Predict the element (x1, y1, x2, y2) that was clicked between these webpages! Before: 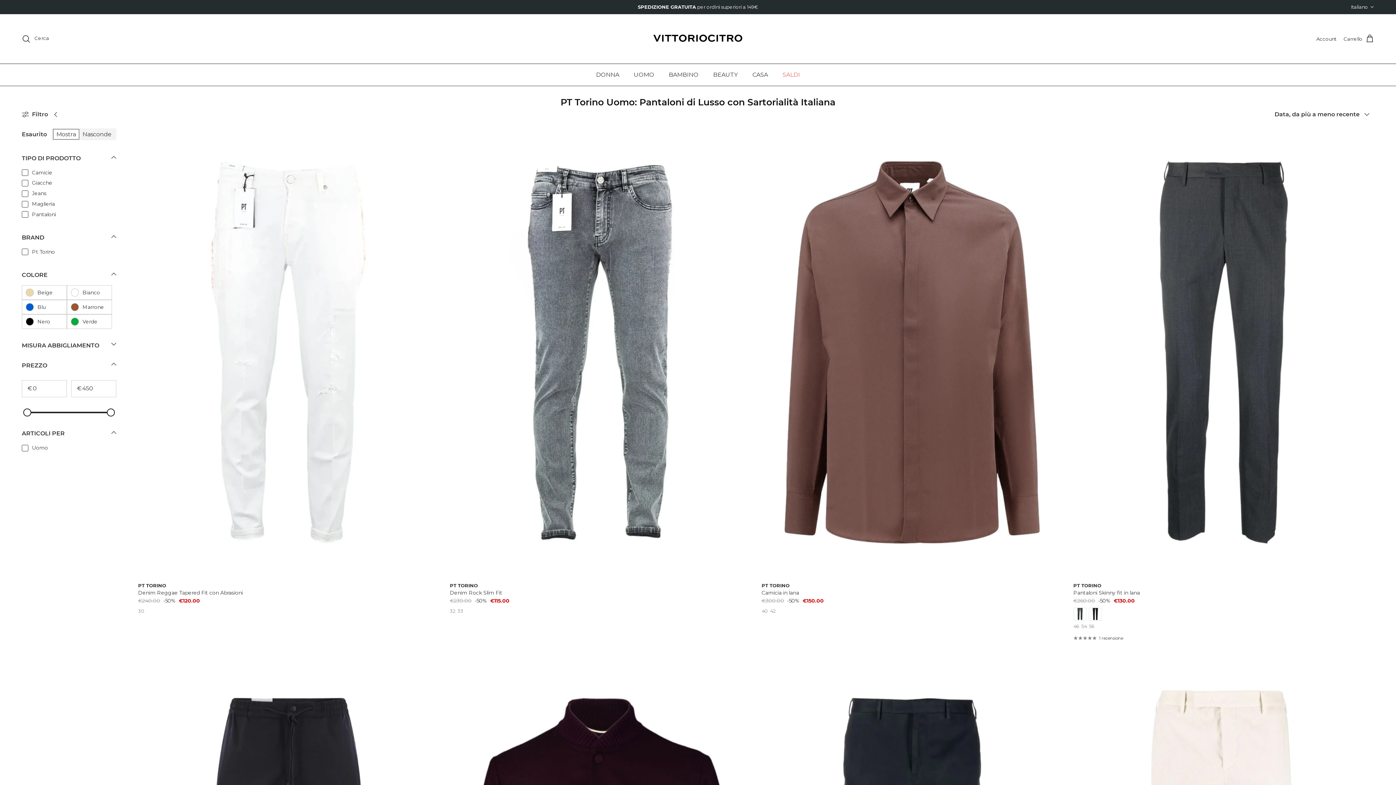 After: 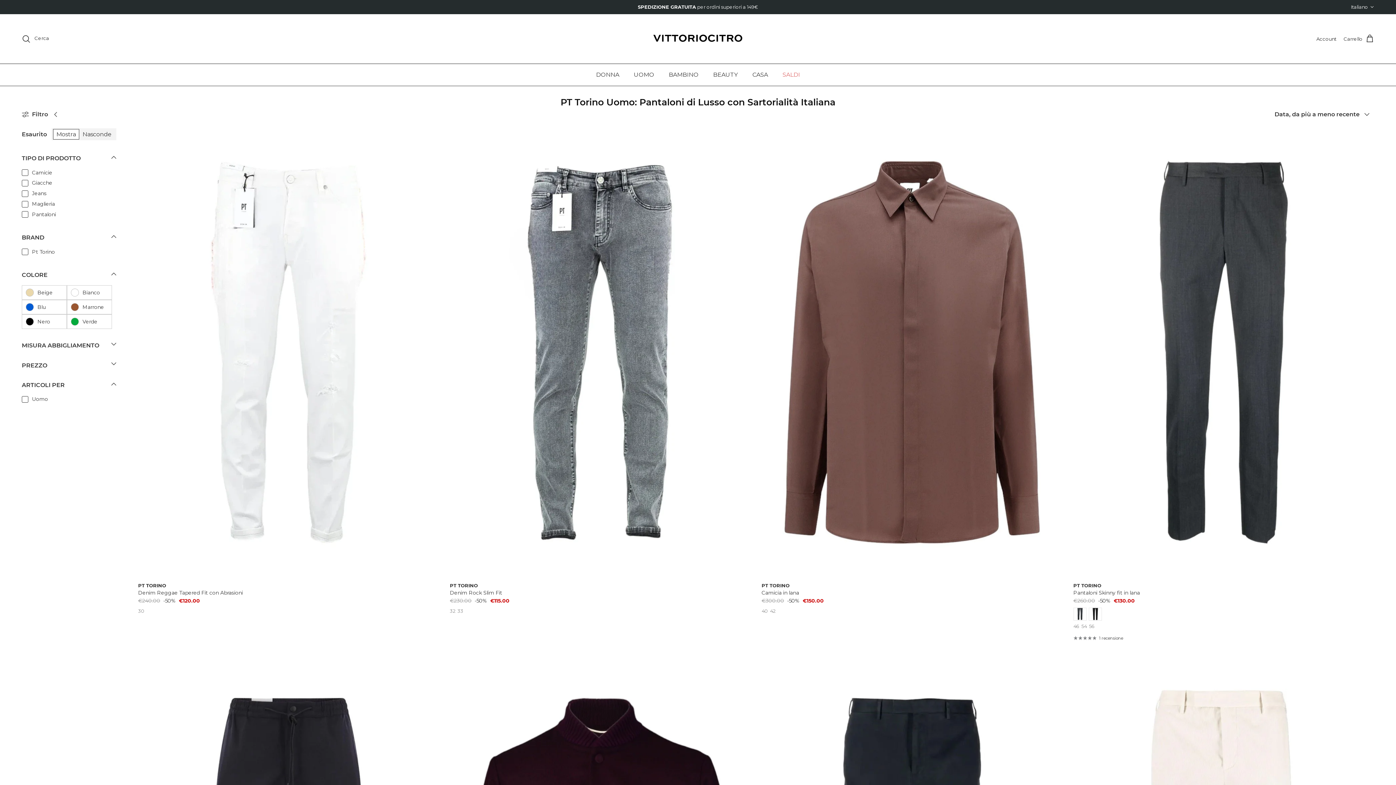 Action: label: PREZZO bbox: (21, 359, 116, 375)